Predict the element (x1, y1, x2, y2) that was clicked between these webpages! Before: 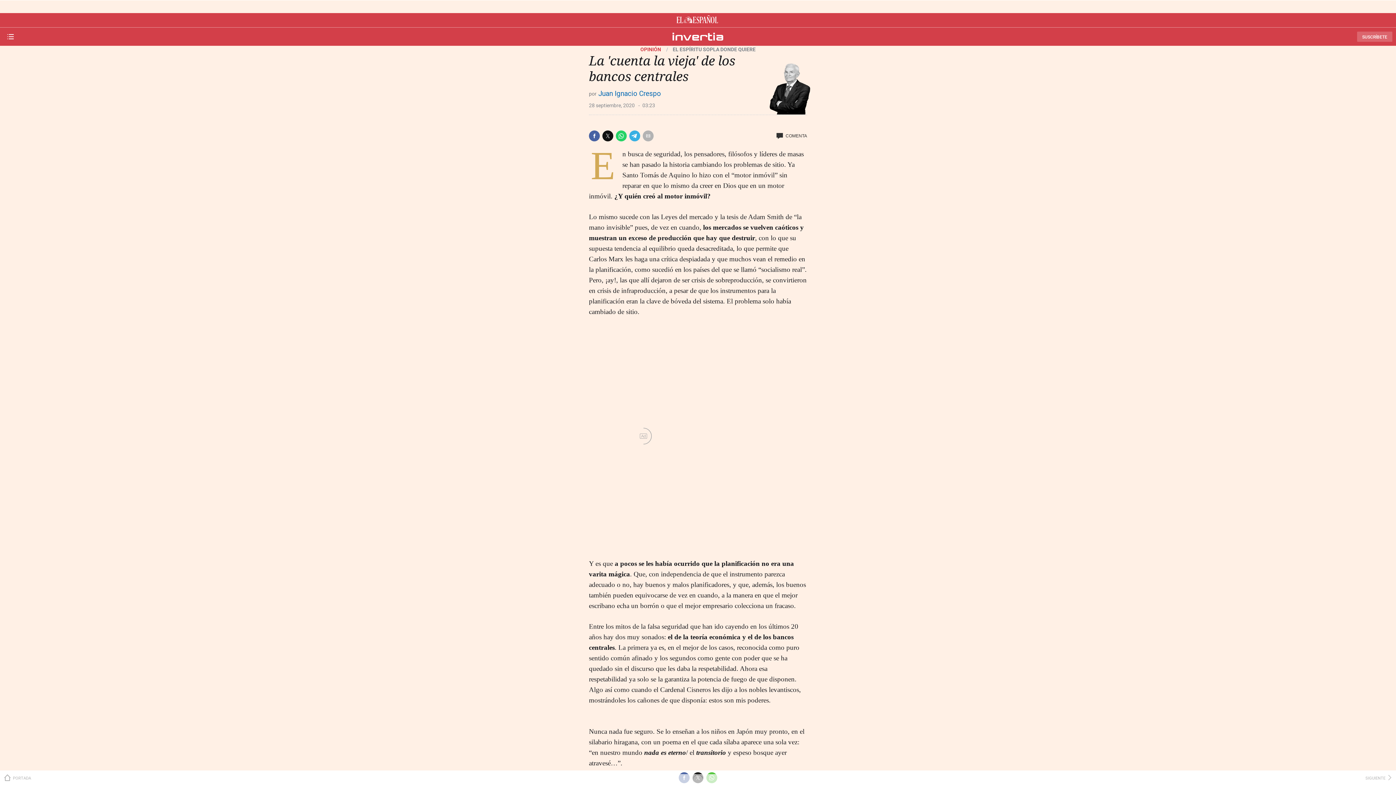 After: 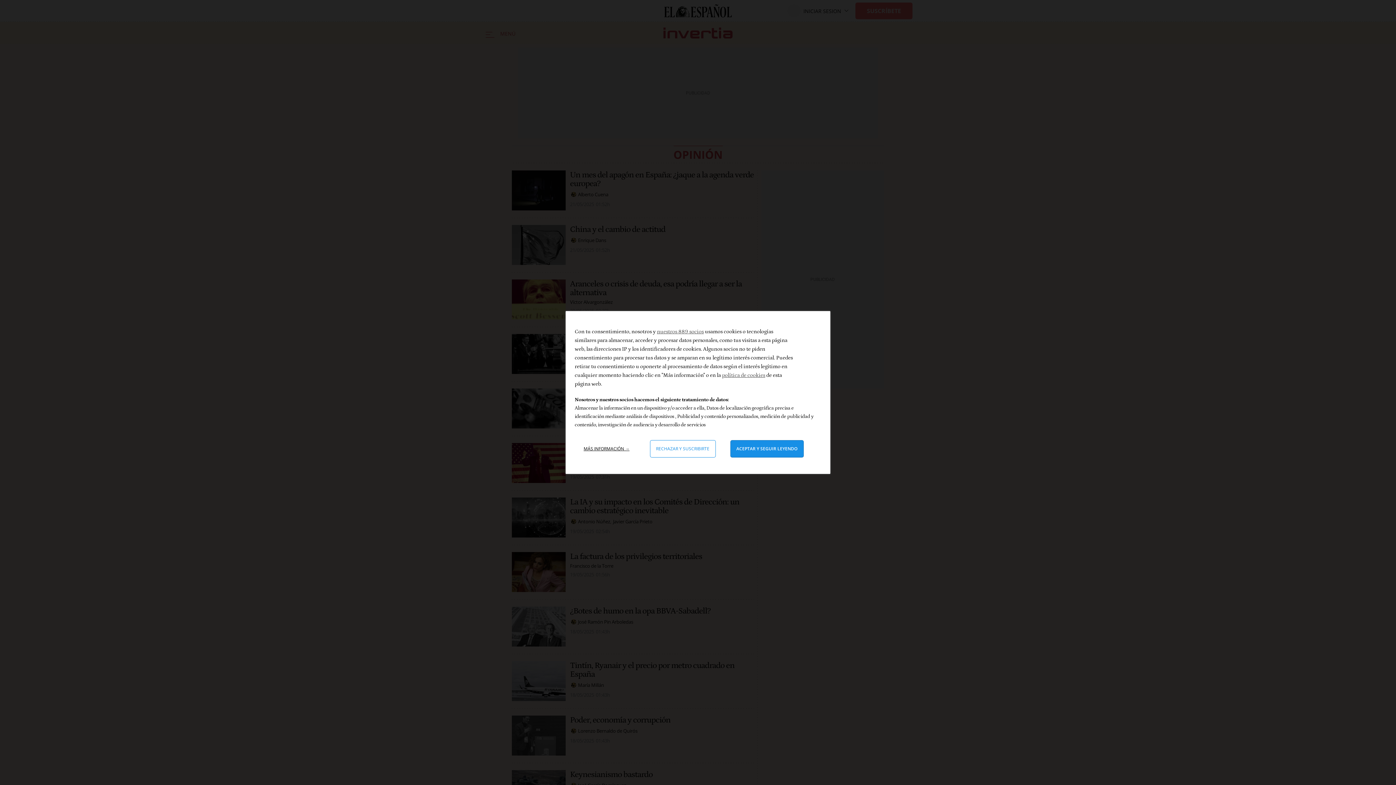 Action: bbox: (640, 45, 671, 52) label: OPINIÓN